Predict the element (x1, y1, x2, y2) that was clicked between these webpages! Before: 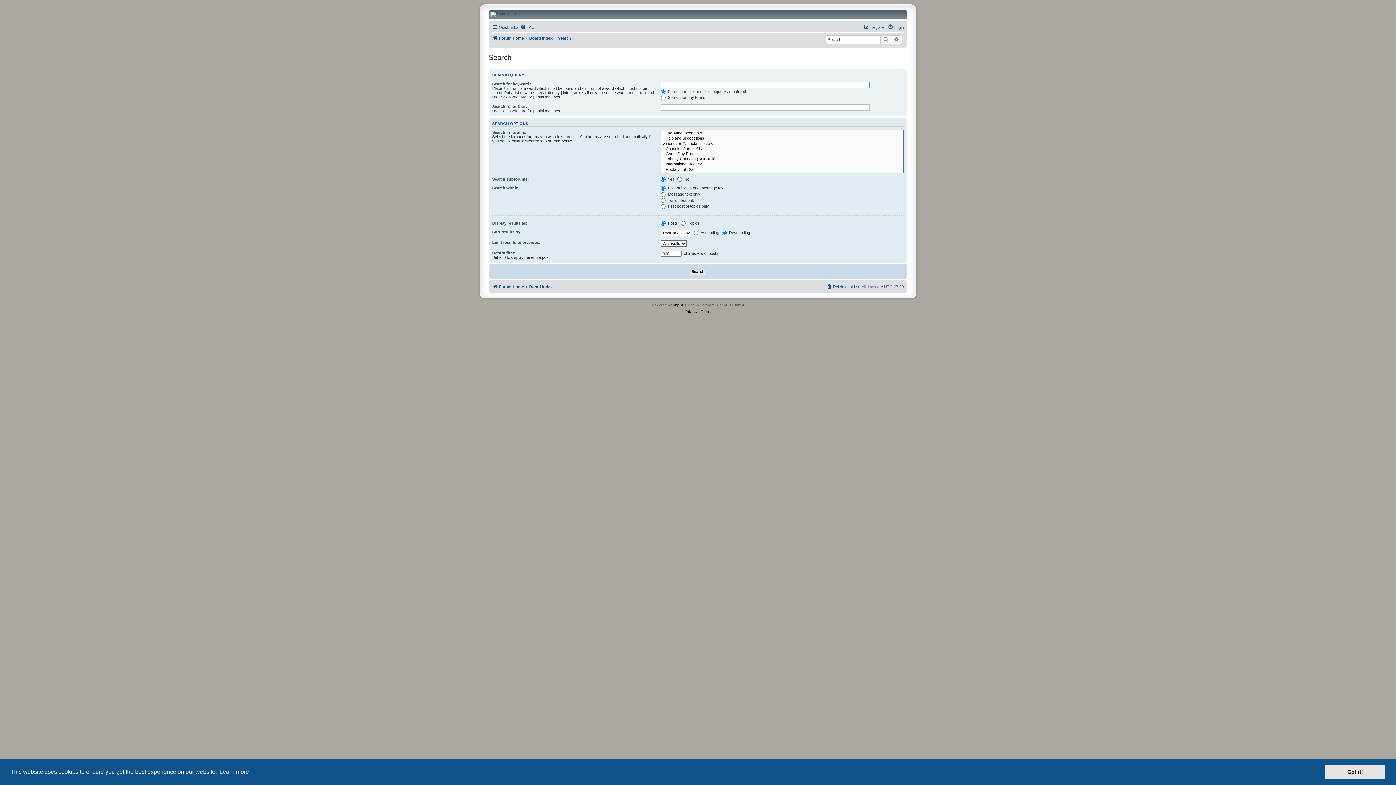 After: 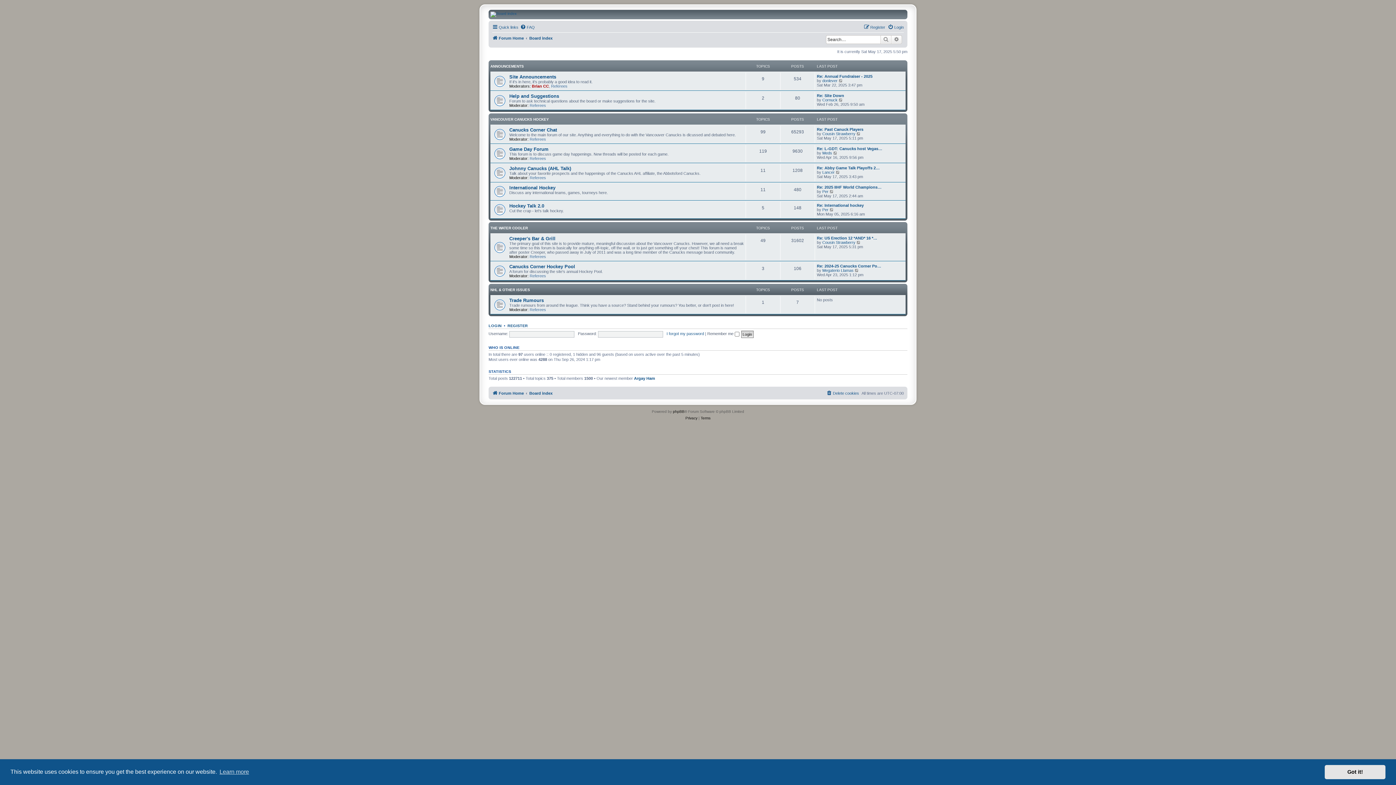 Action: bbox: (492, 33, 524, 42) label: Forum Home